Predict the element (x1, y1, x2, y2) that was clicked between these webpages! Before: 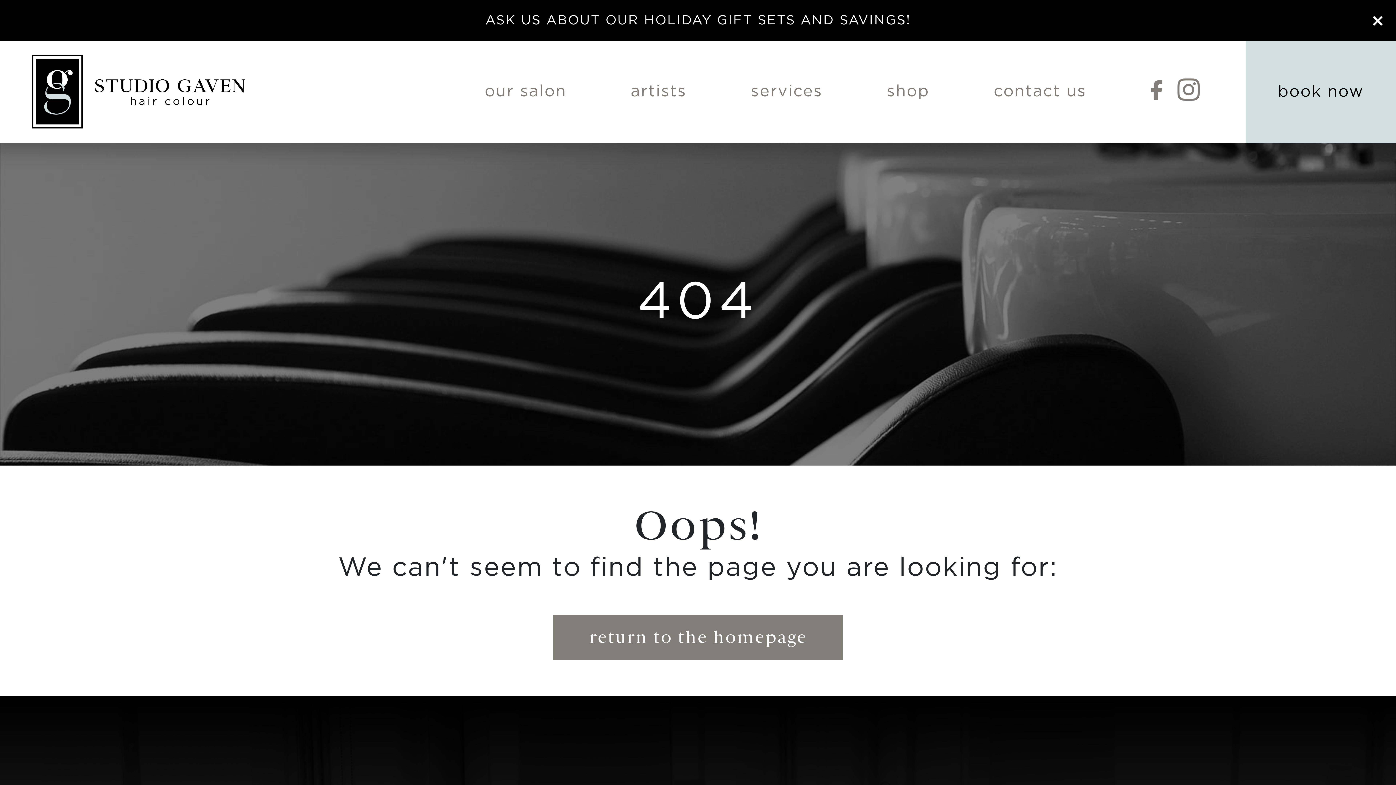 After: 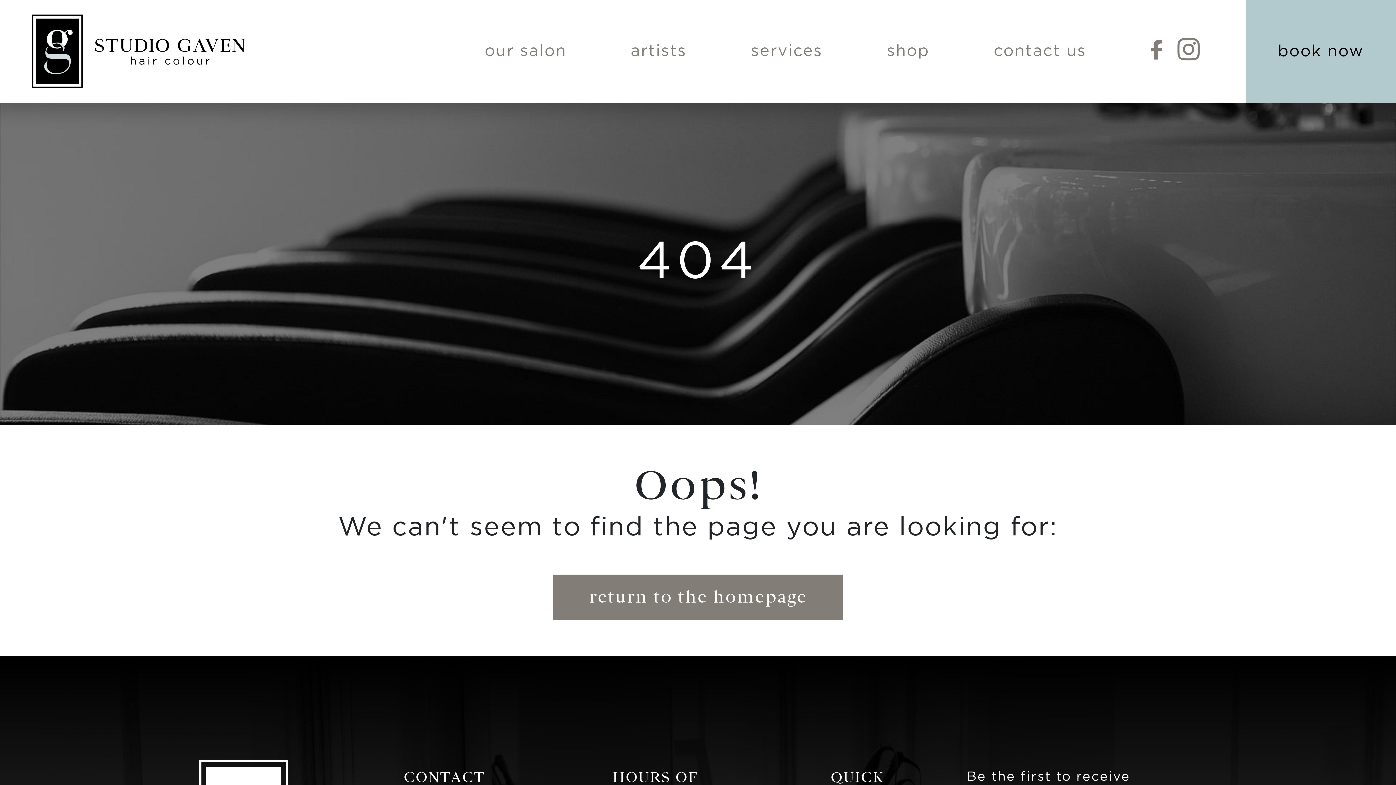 Action: bbox: (1368, 10, 1387, 34)